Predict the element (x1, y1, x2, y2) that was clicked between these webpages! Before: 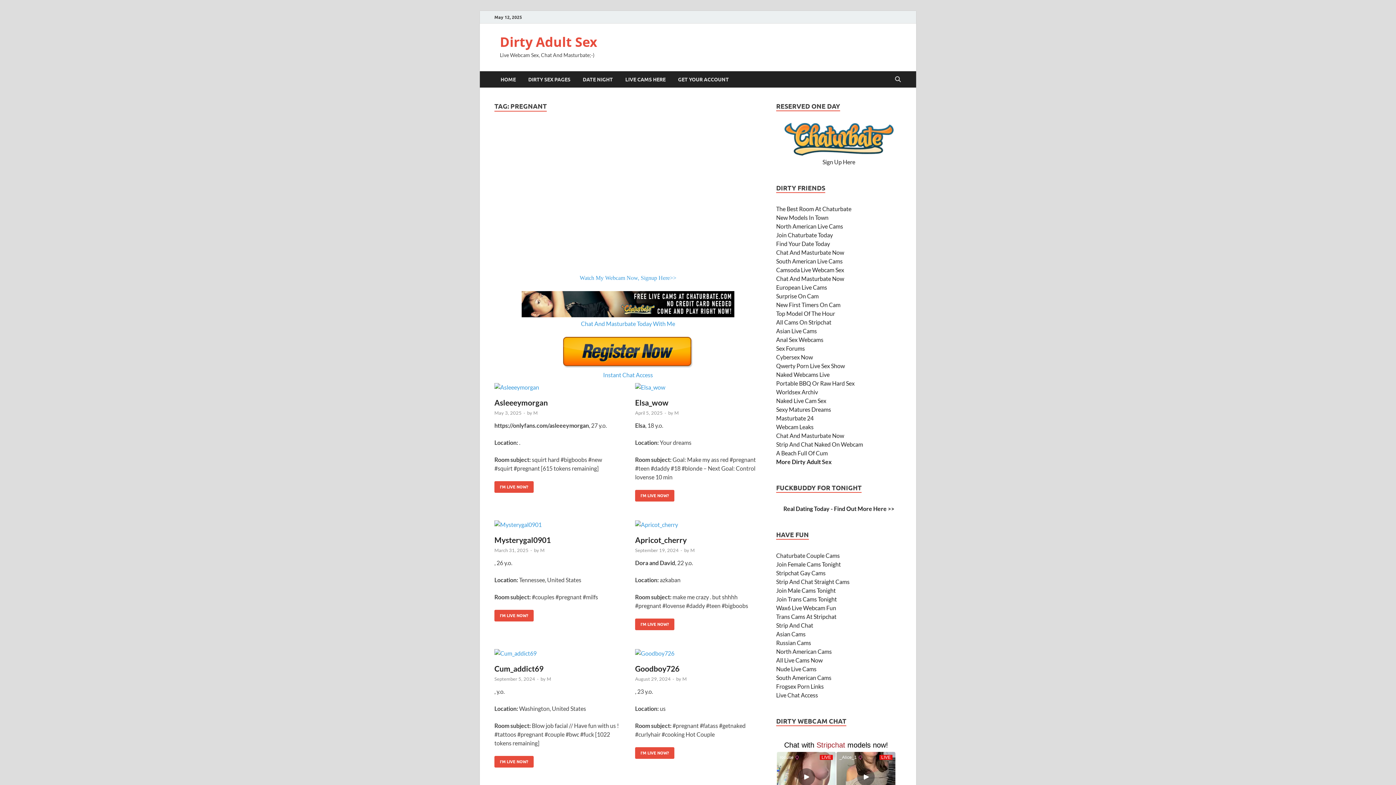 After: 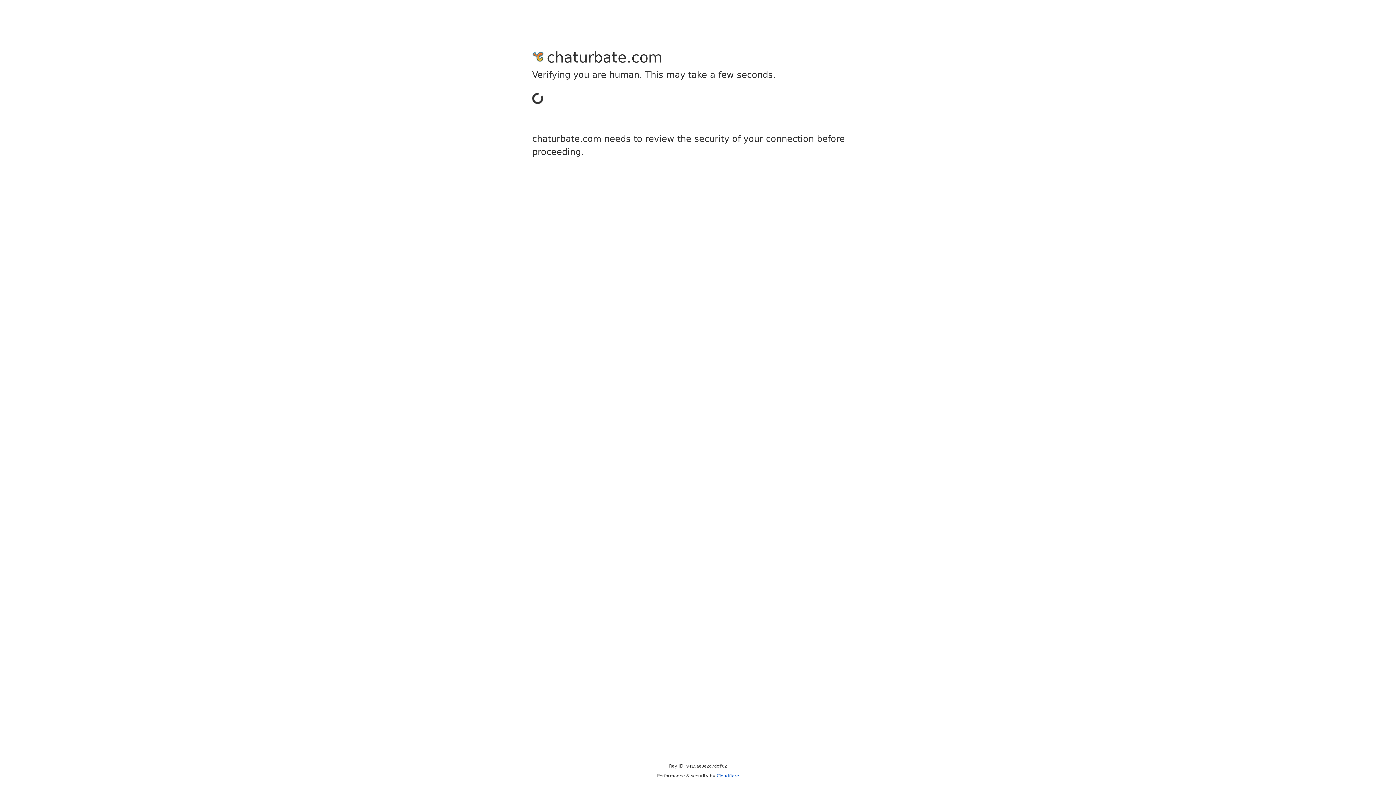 Action: bbox: (776, 596, 837, 602) label: Join Trans Cams Tonight